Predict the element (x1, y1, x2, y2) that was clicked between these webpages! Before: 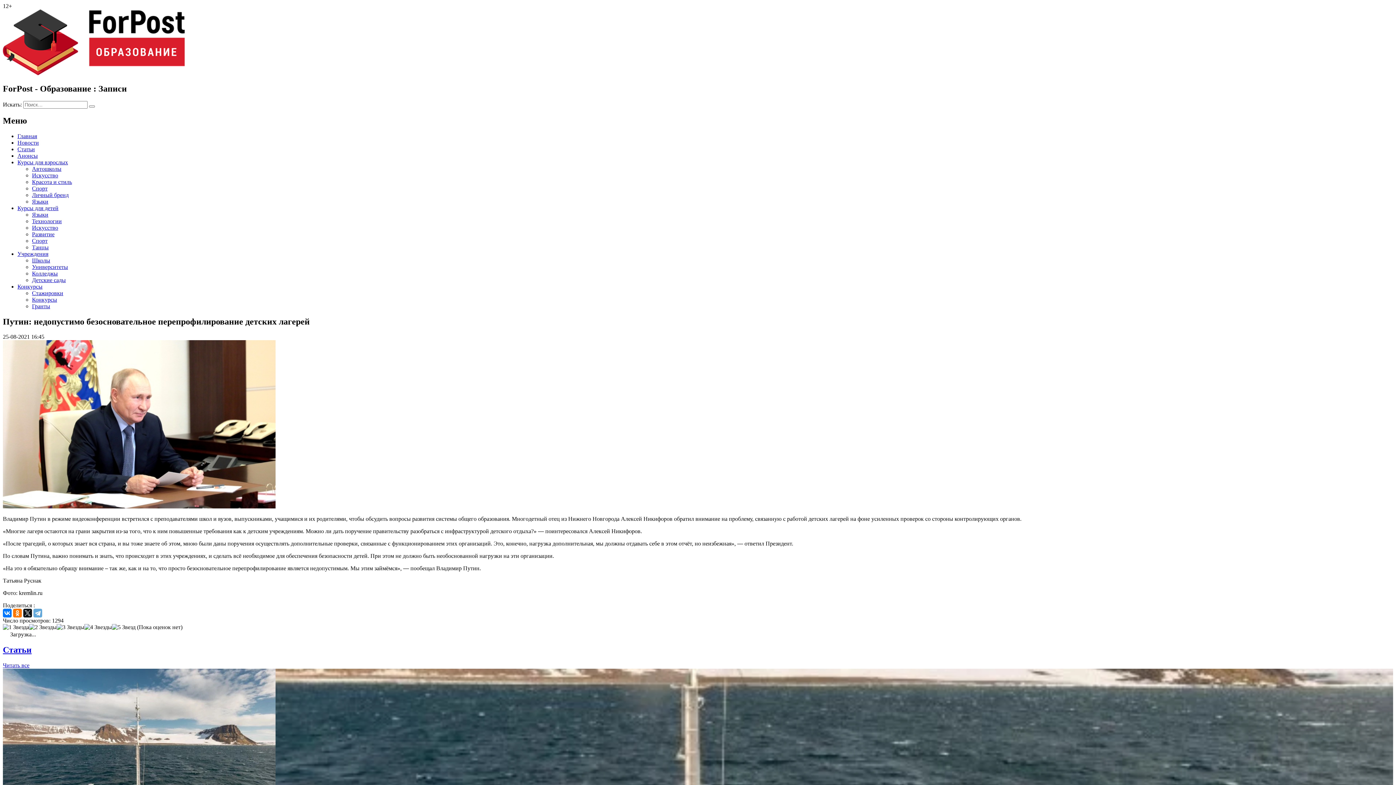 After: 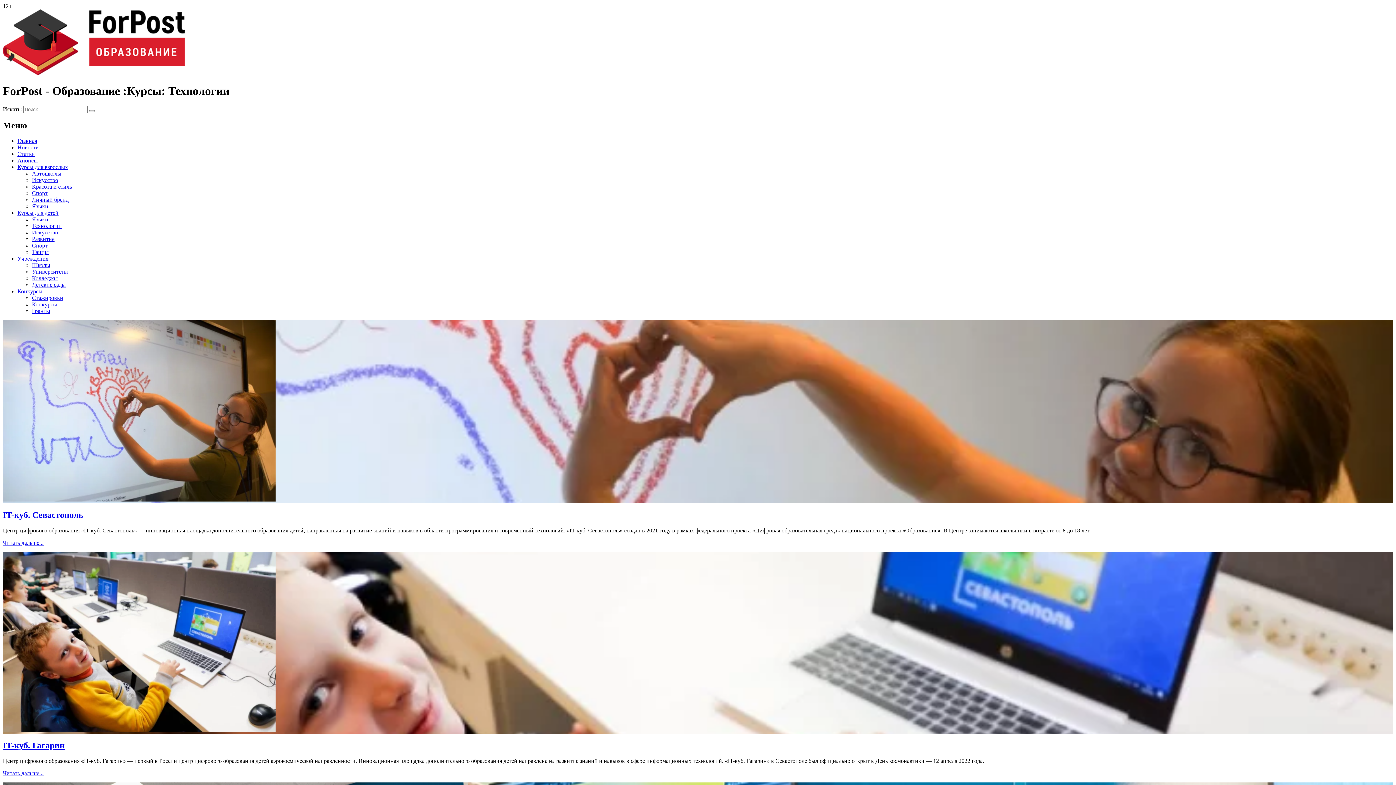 Action: label: Технологии bbox: (32, 218, 61, 224)